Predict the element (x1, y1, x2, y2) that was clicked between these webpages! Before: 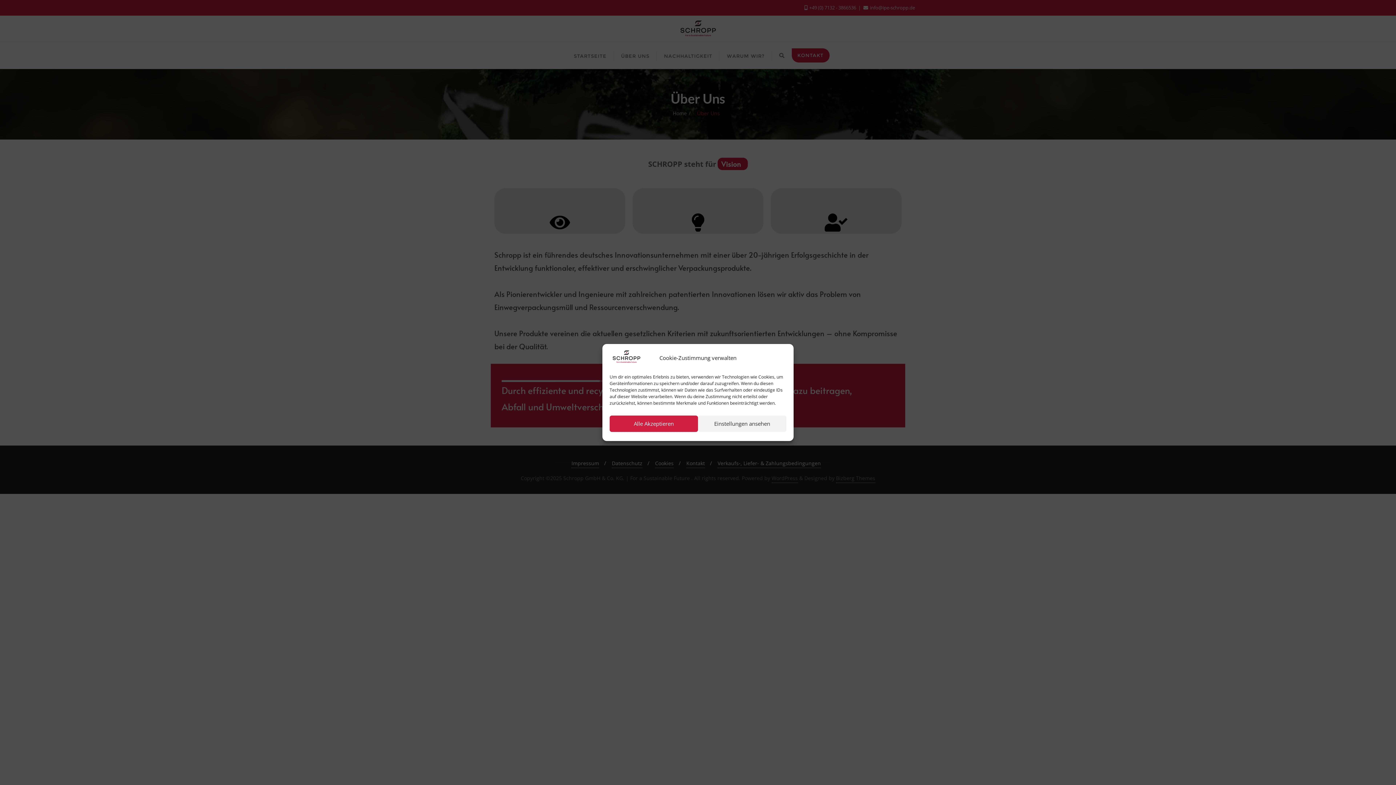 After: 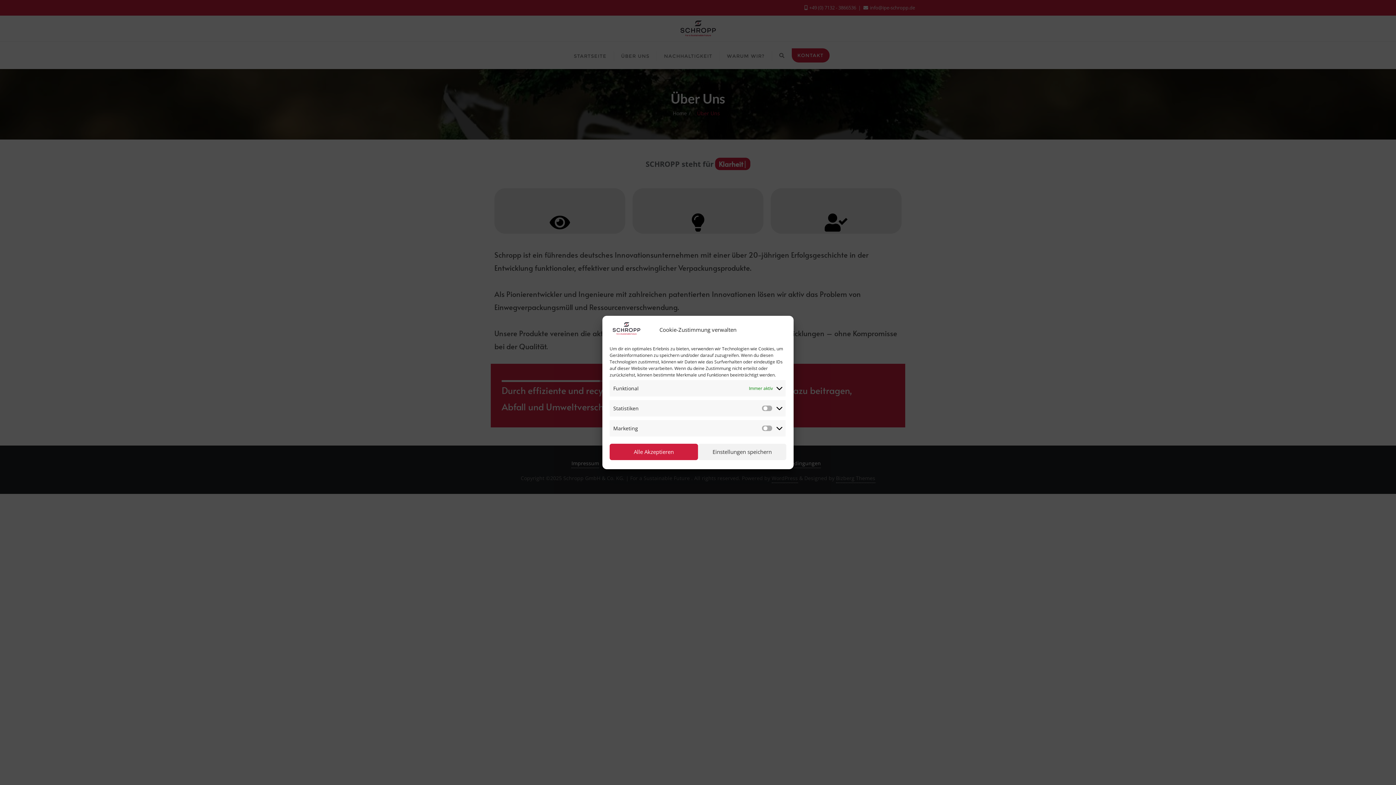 Action: bbox: (698, 415, 786, 432) label: Einstellungen ansehen